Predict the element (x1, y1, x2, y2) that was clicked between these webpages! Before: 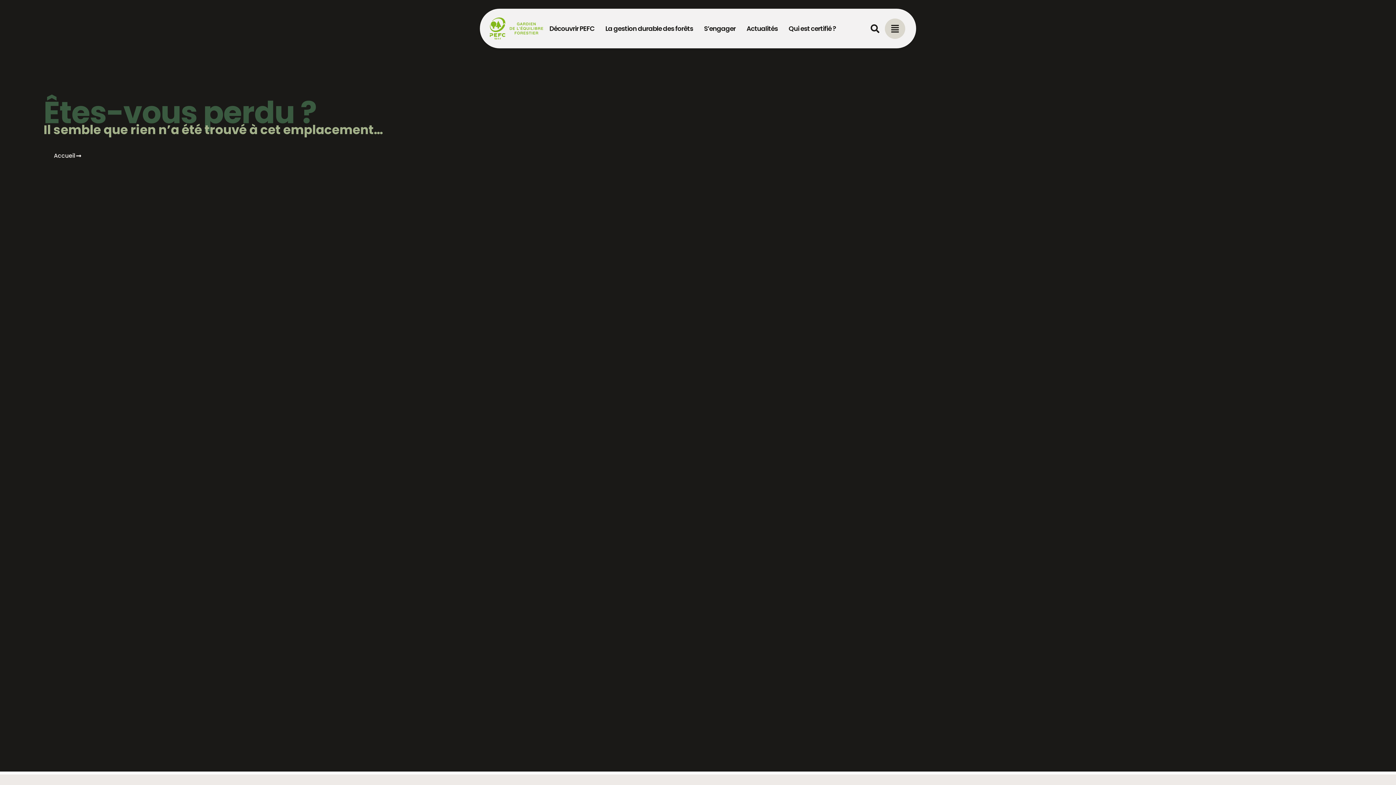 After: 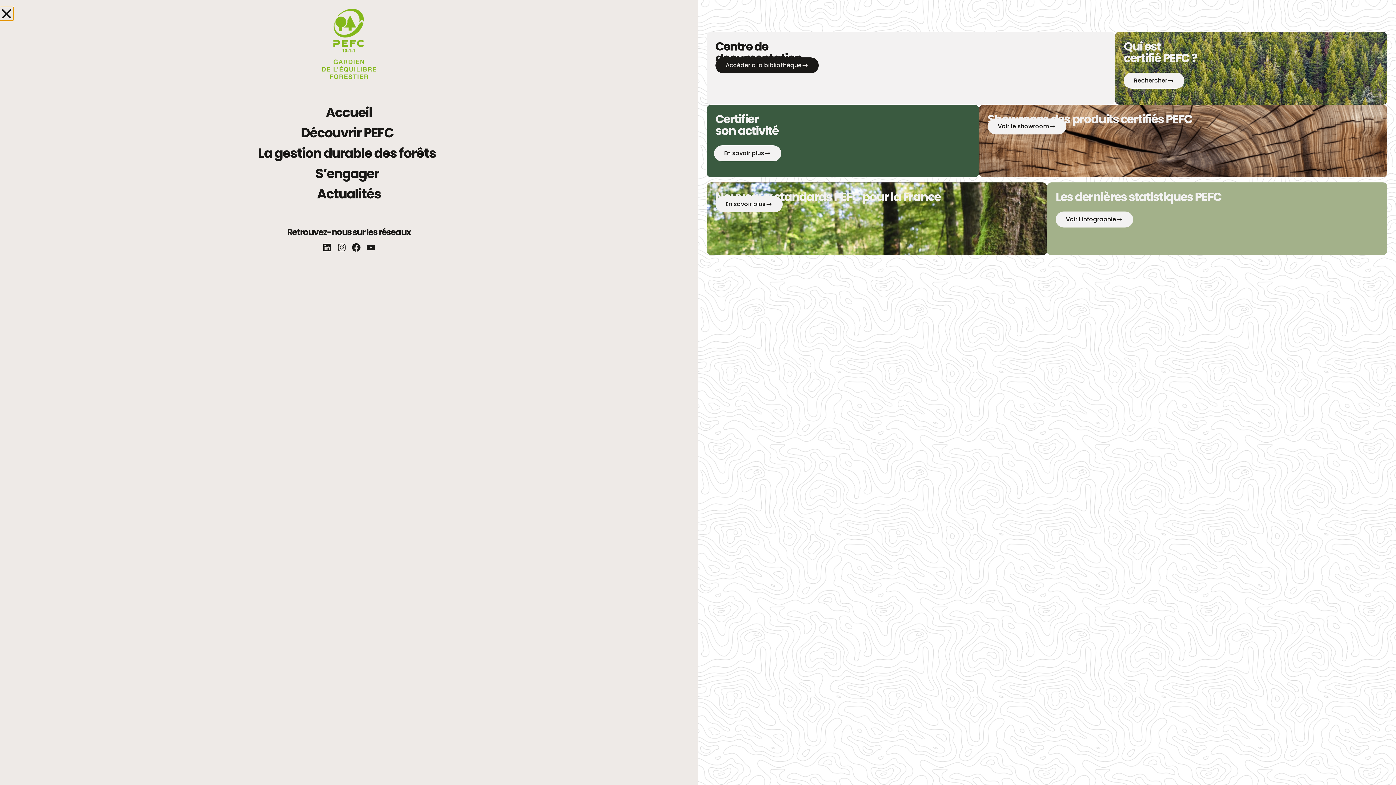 Action: bbox: (885, 18, 905, 38)